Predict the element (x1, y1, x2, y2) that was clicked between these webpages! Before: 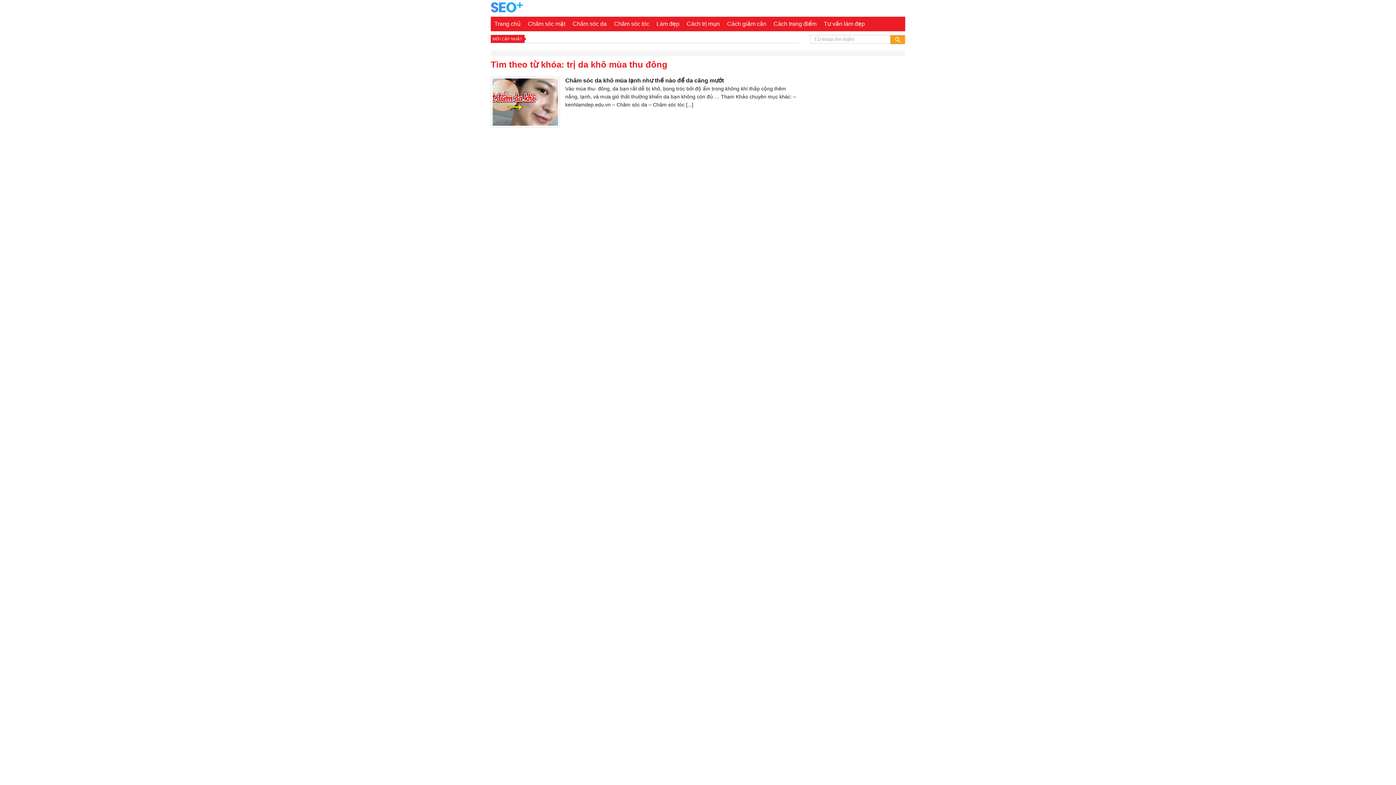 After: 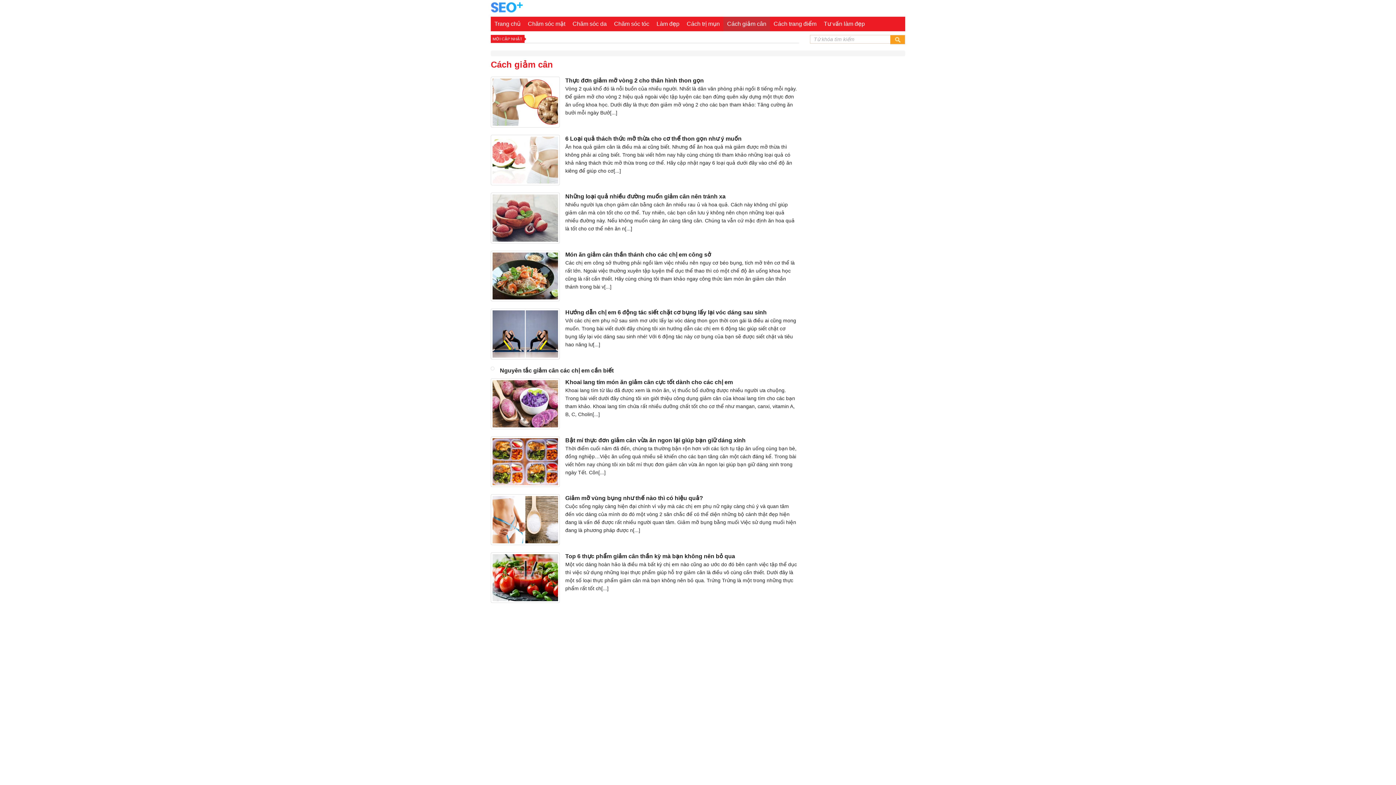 Action: label: Cách giảm cân bbox: (723, 16, 770, 31)